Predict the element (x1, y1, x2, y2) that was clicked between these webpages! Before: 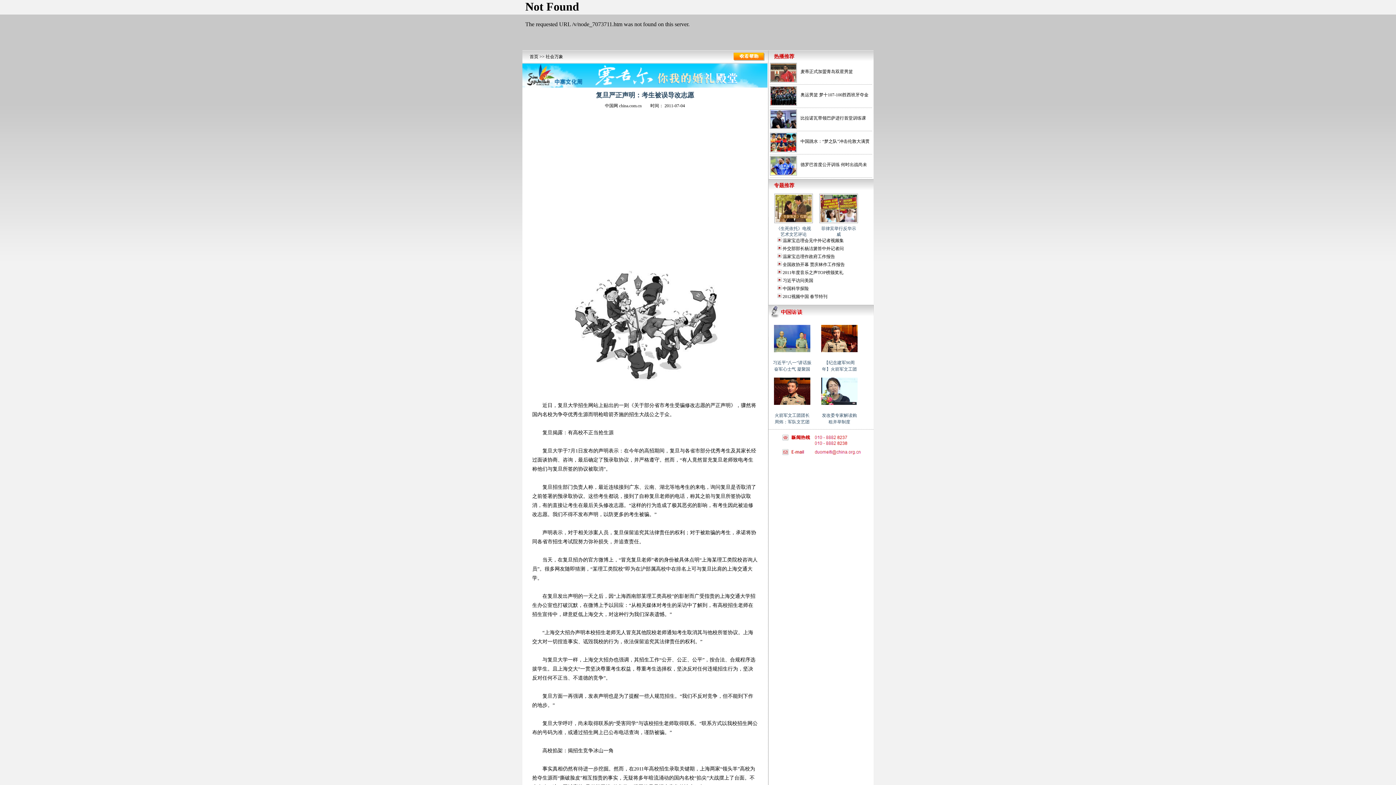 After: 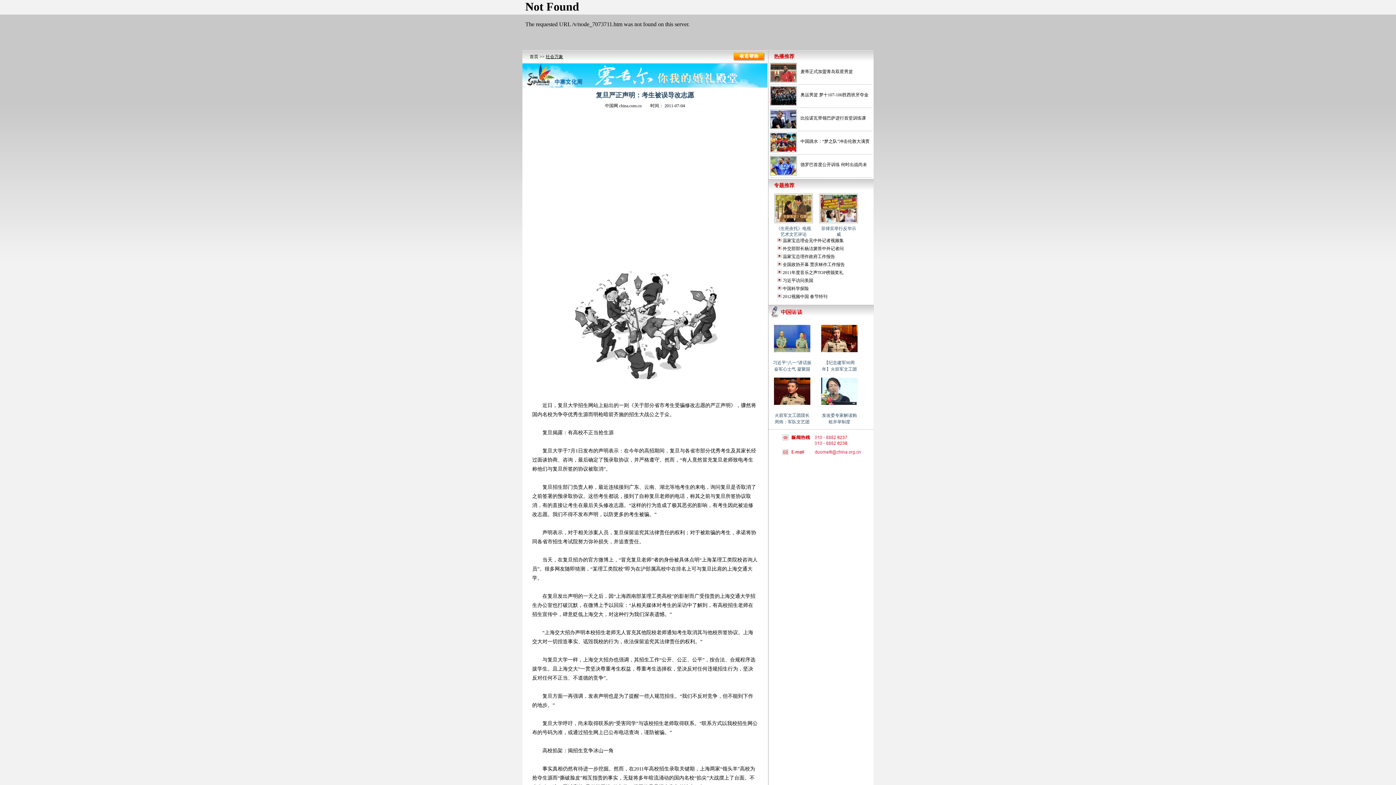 Action: bbox: (545, 54, 563, 59) label: 社会万象